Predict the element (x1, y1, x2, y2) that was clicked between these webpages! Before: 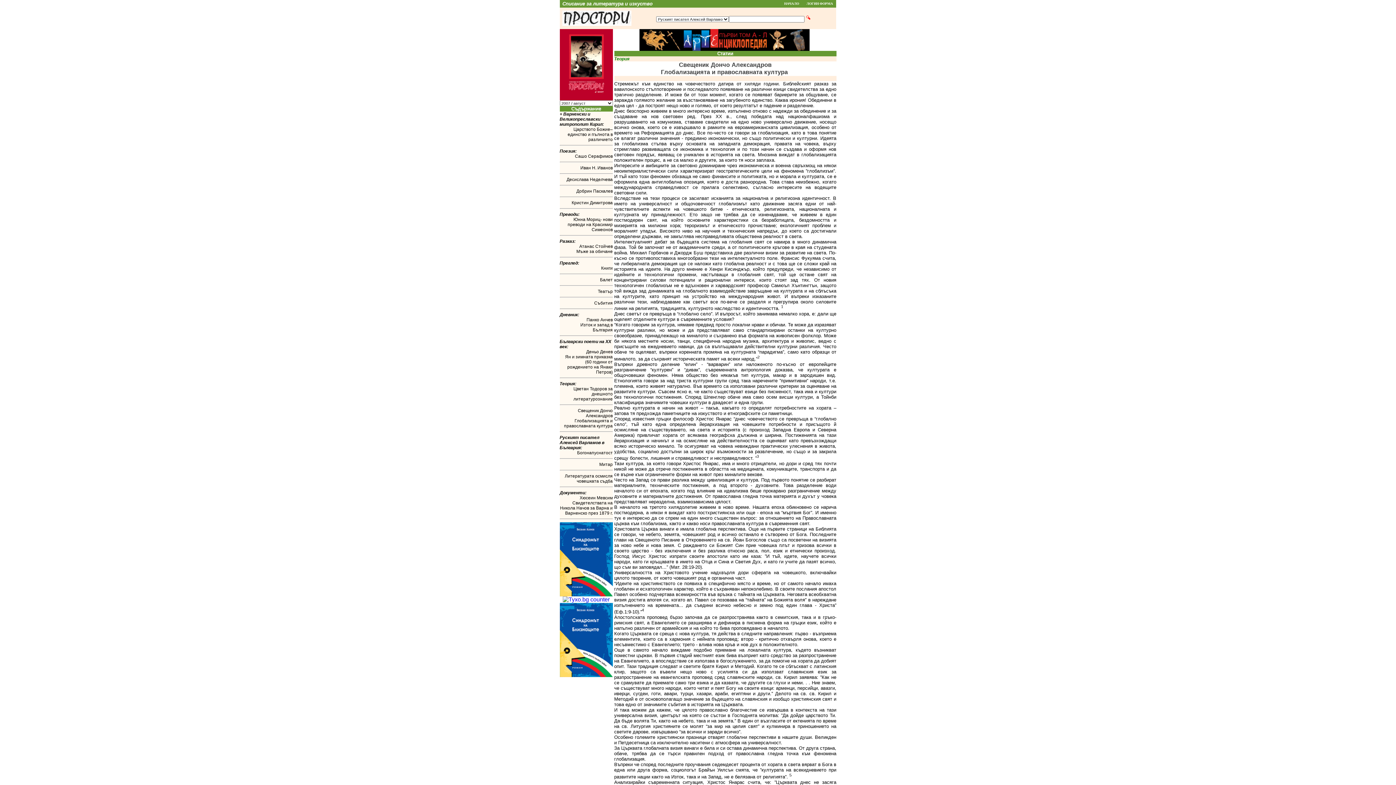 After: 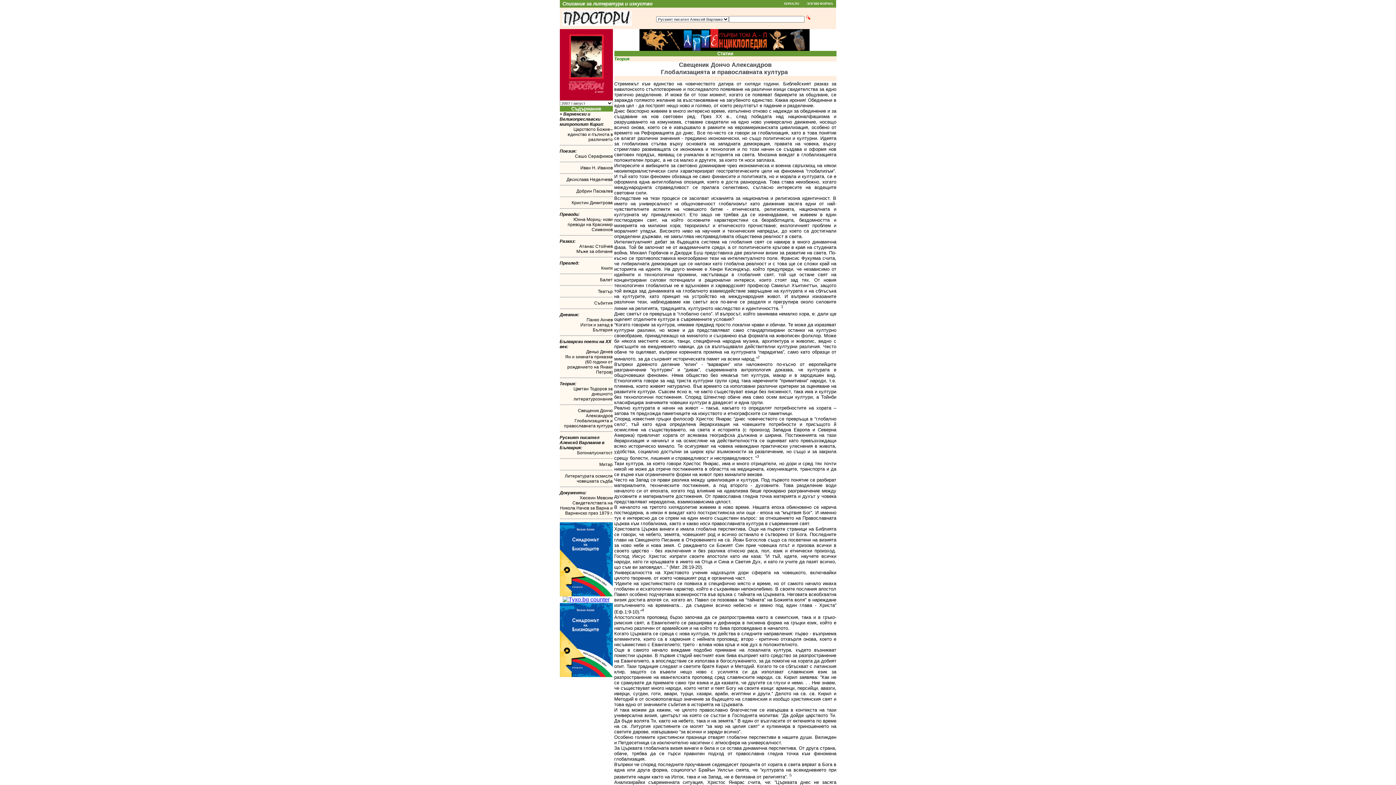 Action: bbox: (562, 596, 609, 602)